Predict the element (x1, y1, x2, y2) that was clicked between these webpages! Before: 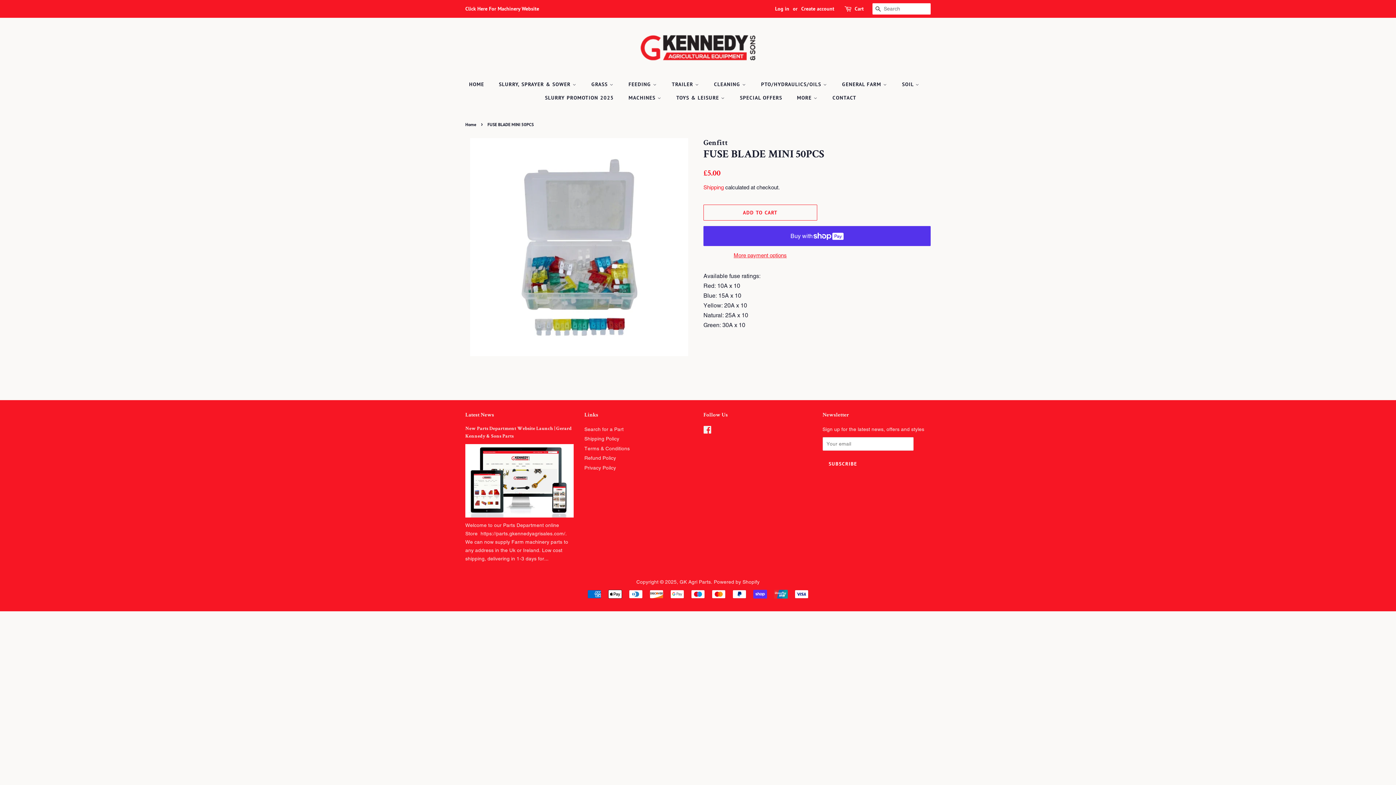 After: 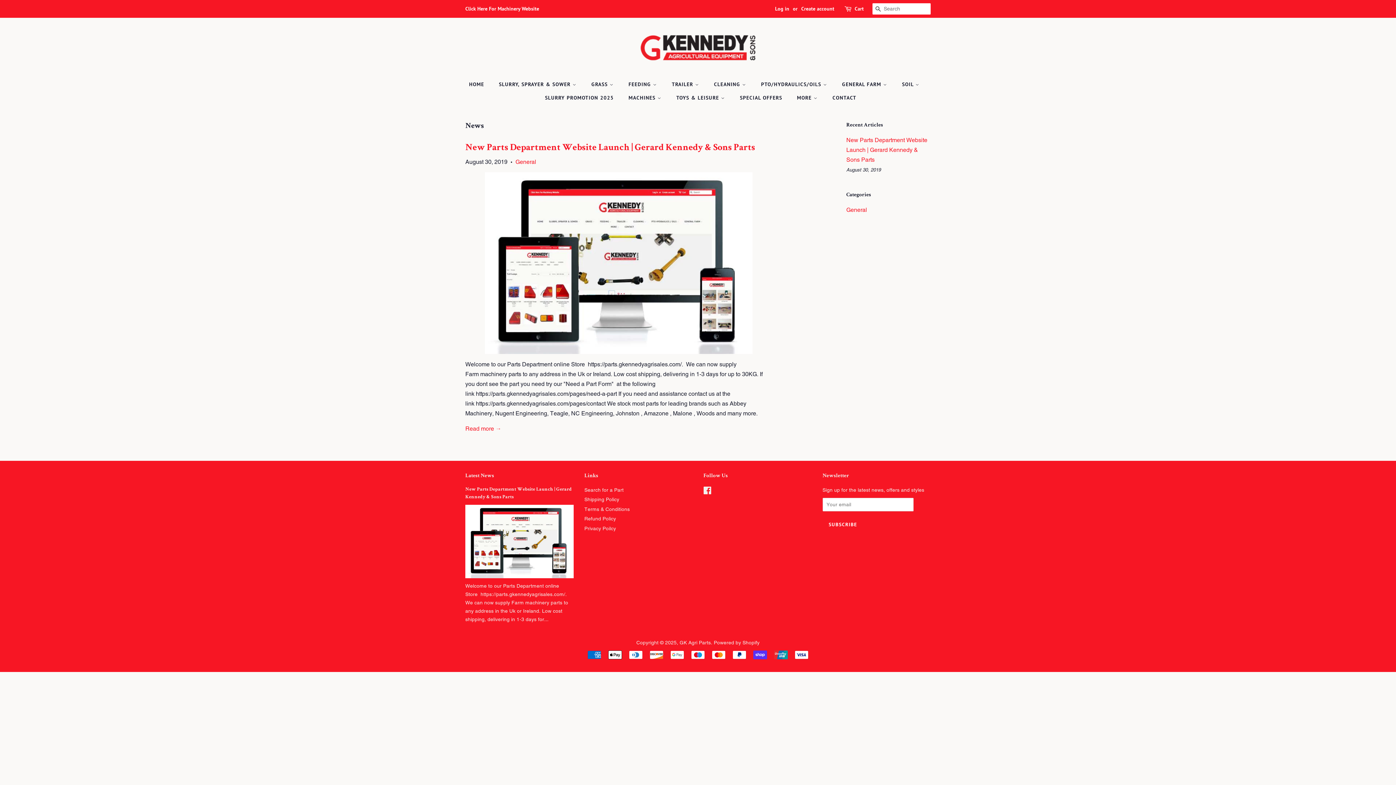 Action: label: Latest News bbox: (465, 412, 494, 418)